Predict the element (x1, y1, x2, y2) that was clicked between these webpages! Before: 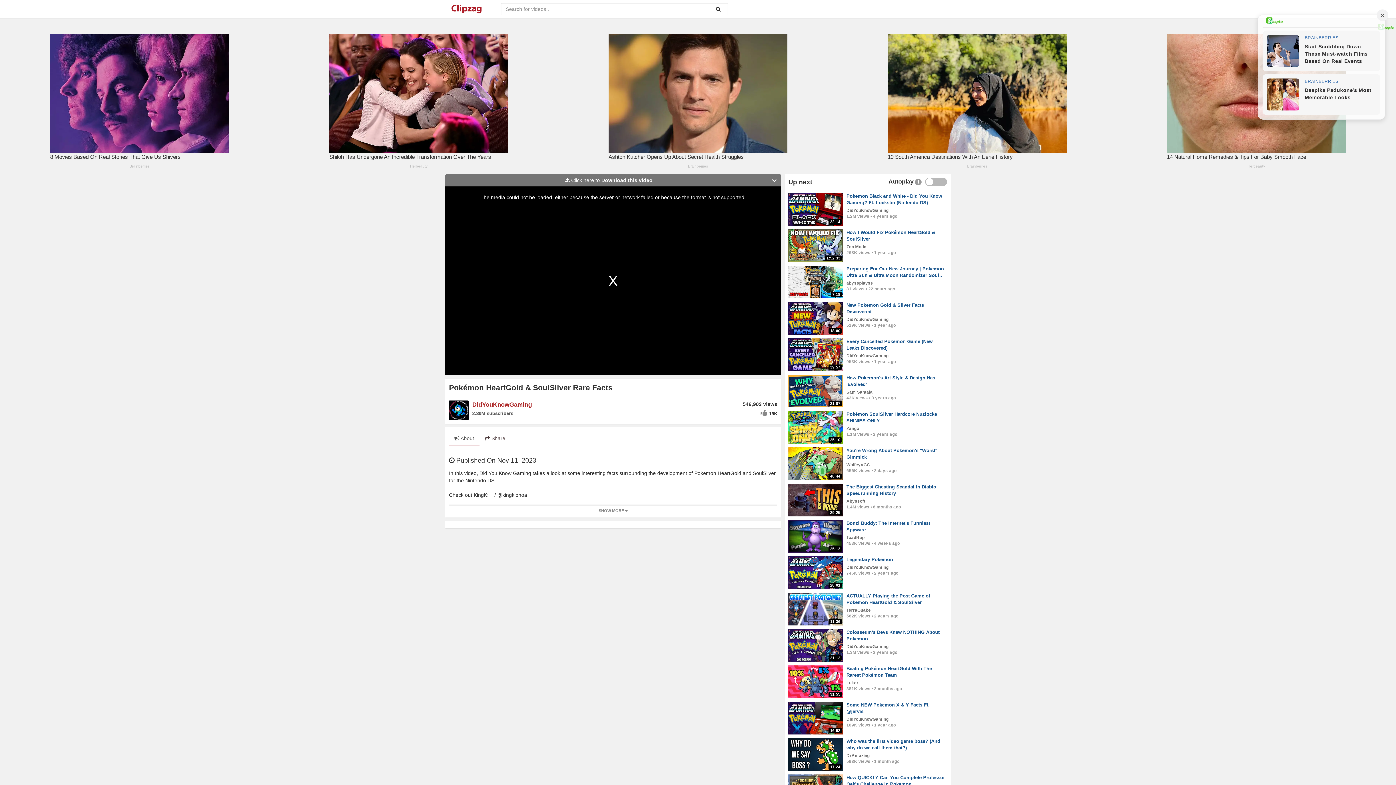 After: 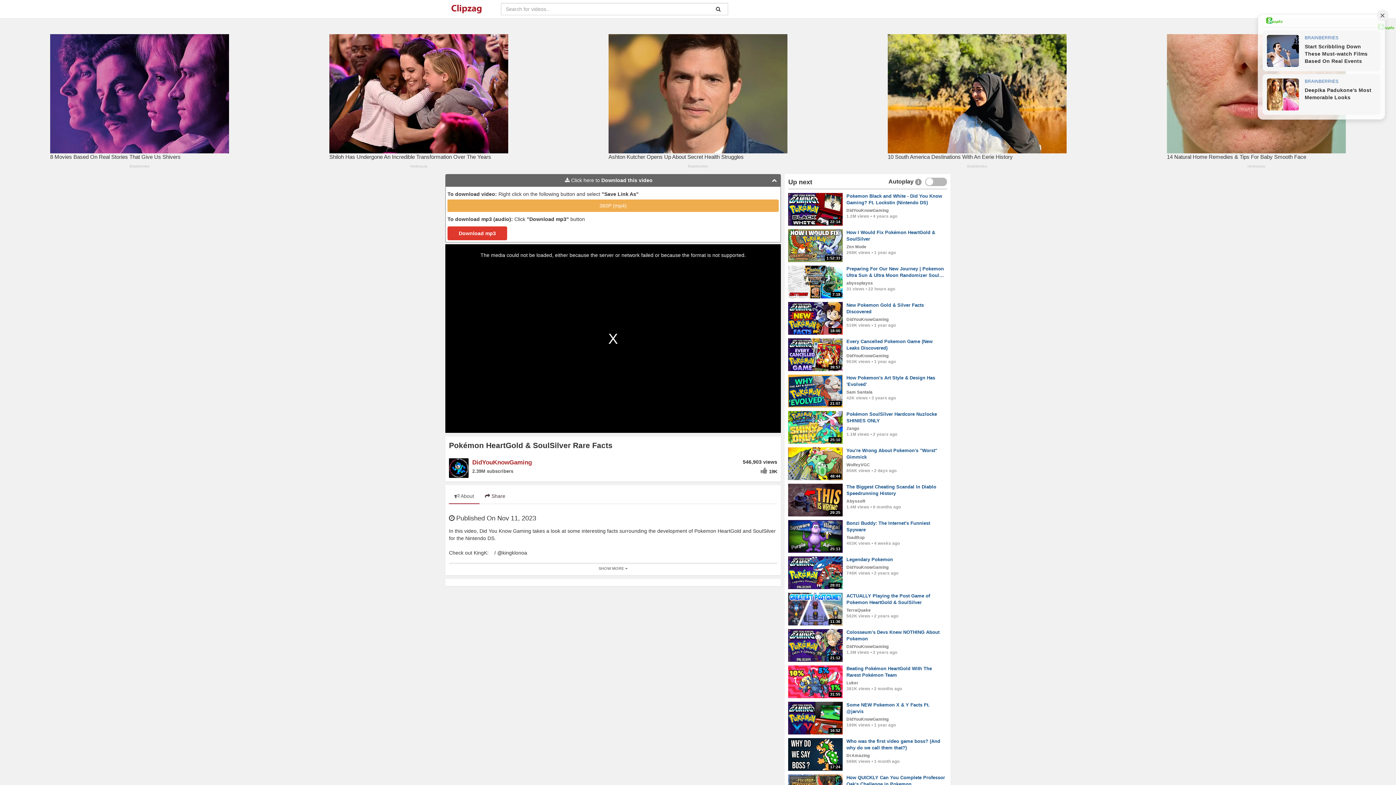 Action: bbox: (445, 174, 781, 186) label:  Click here to Download this video